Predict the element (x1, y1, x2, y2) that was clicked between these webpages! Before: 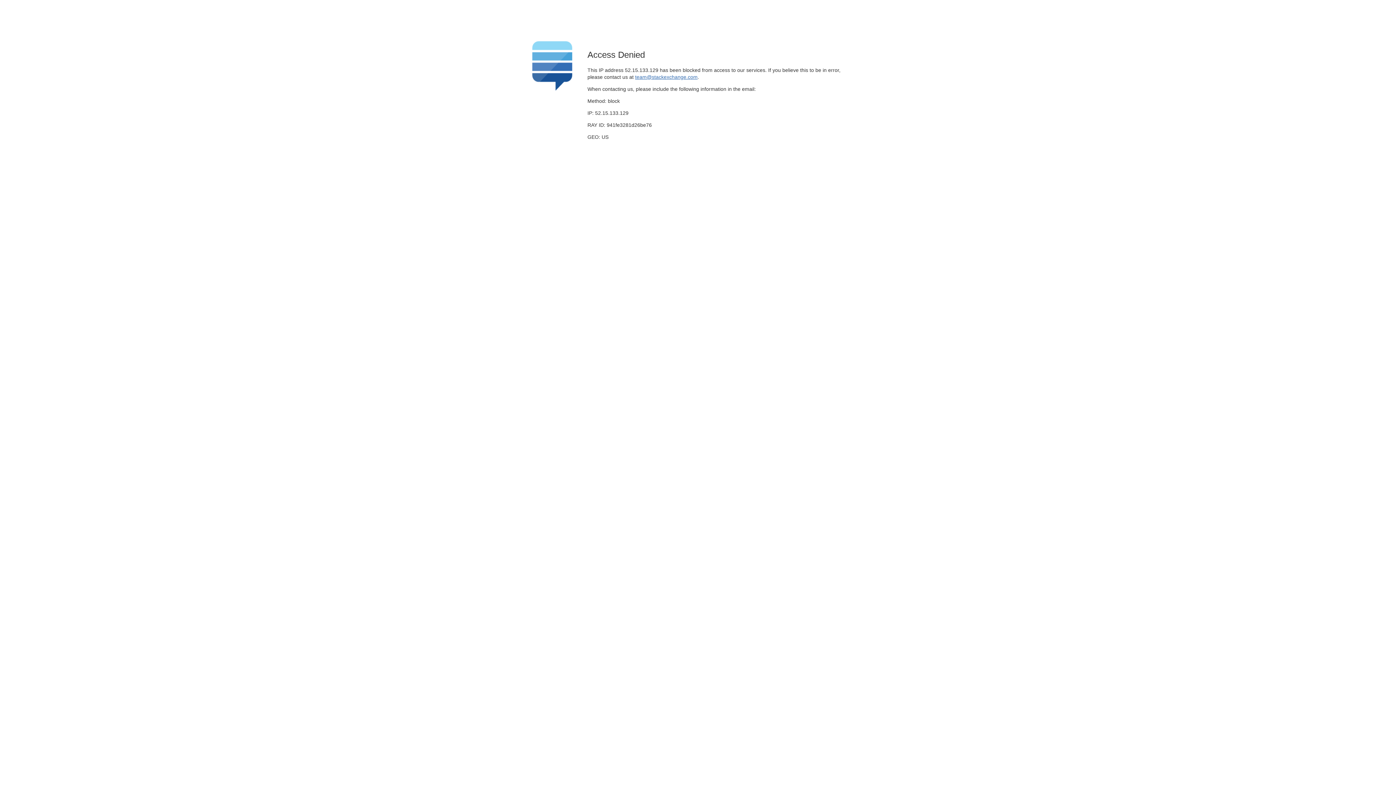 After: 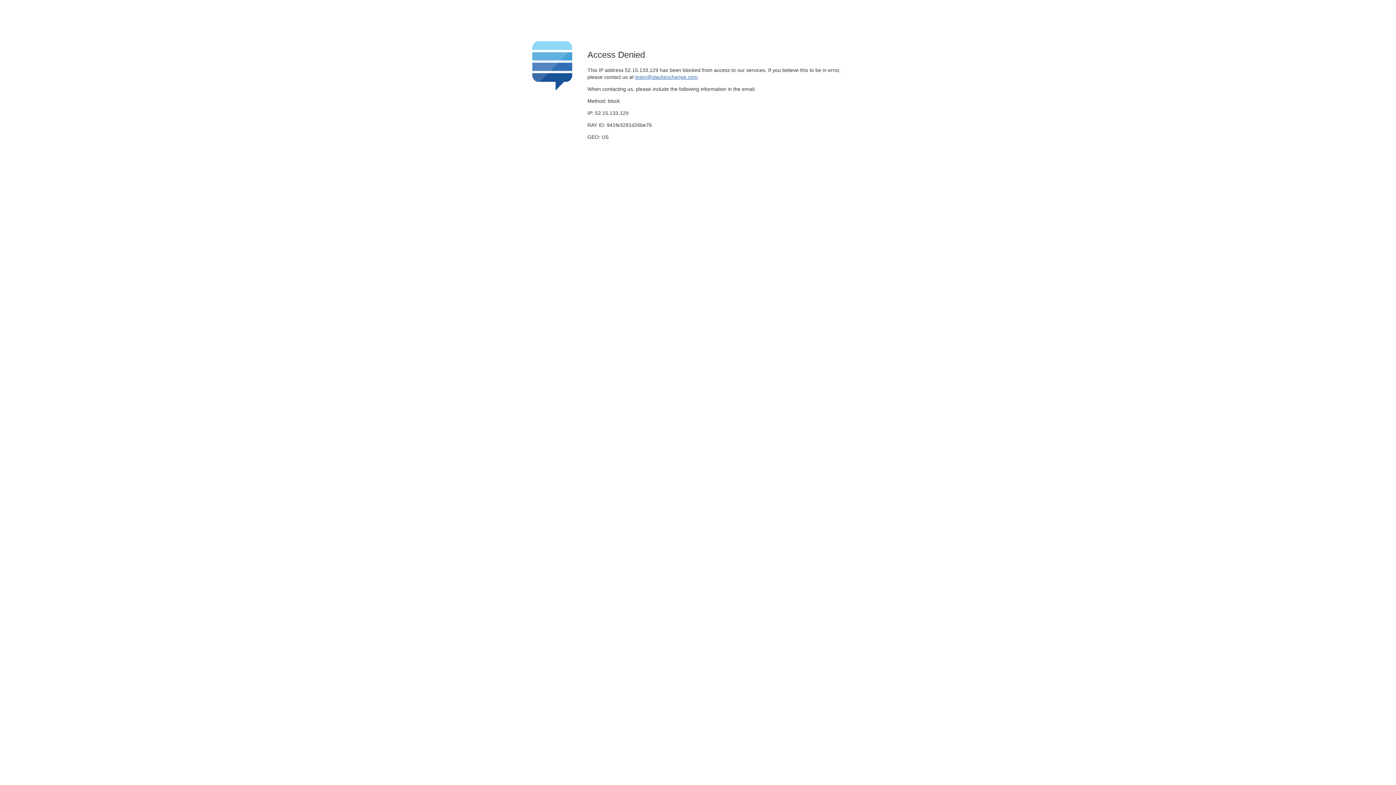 Action: label: team@stackexchange.com bbox: (635, 74, 697, 79)